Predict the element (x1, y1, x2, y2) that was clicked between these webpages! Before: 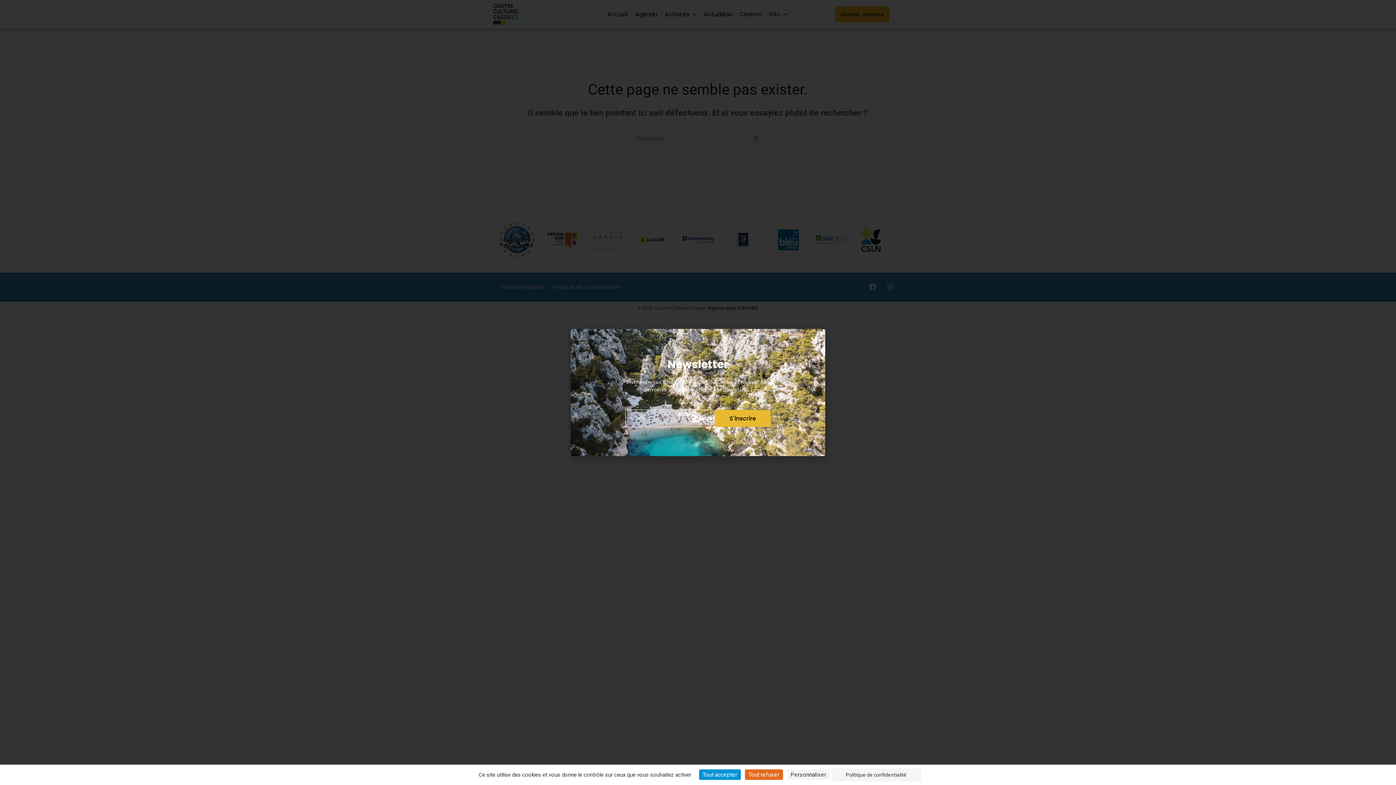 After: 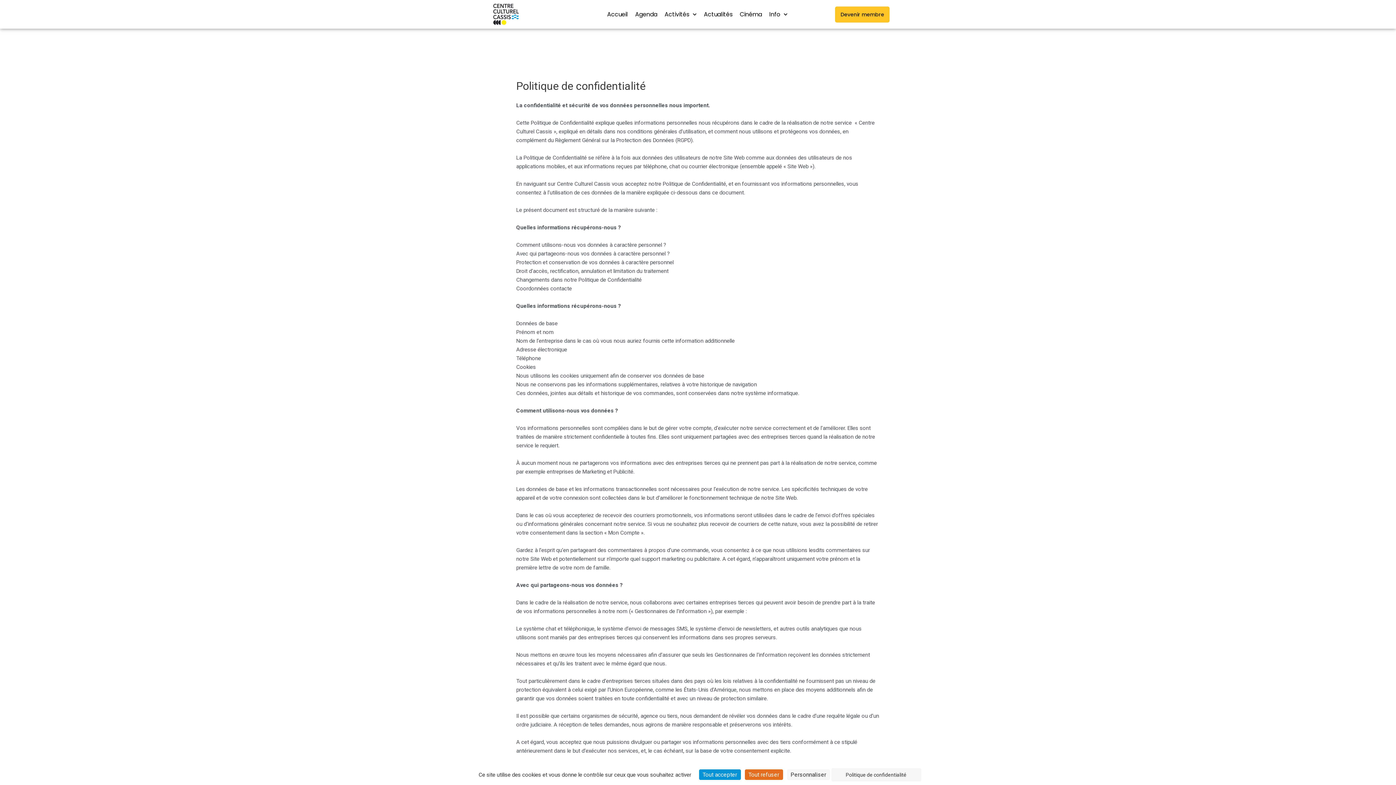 Action: bbox: (831, 768, 921, 781) label: Politique de confidentialité